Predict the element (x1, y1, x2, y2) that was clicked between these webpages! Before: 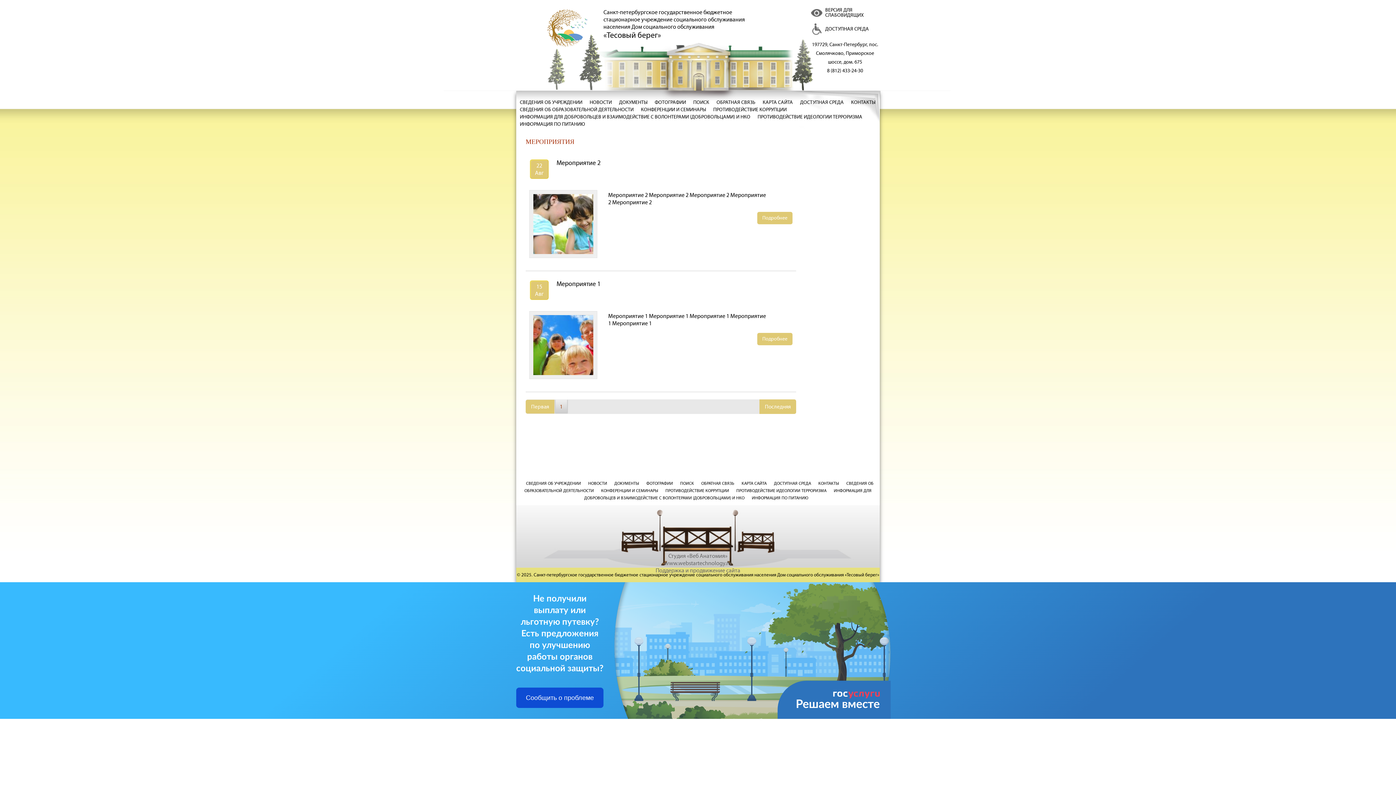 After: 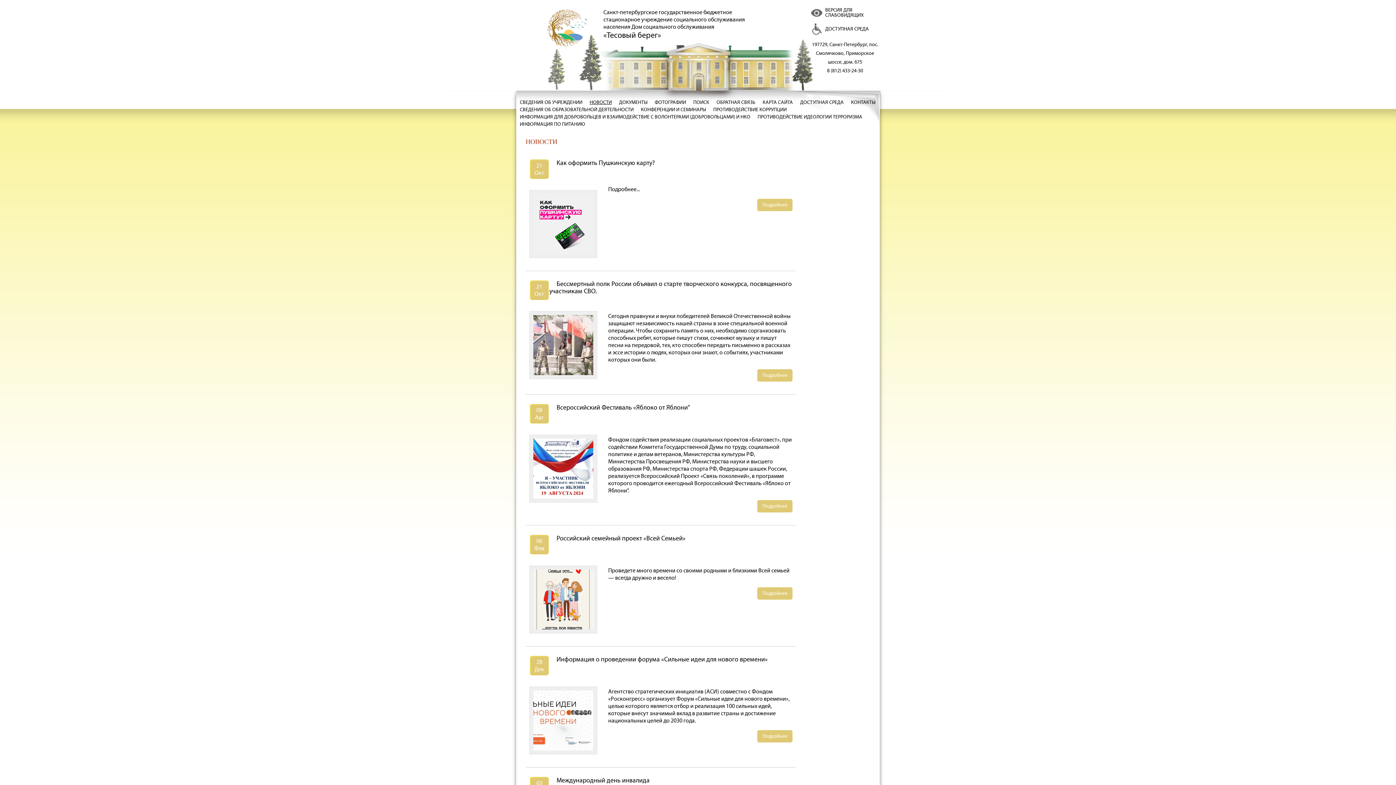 Action: bbox: (586, 98, 615, 106) label: НОВОСТИ